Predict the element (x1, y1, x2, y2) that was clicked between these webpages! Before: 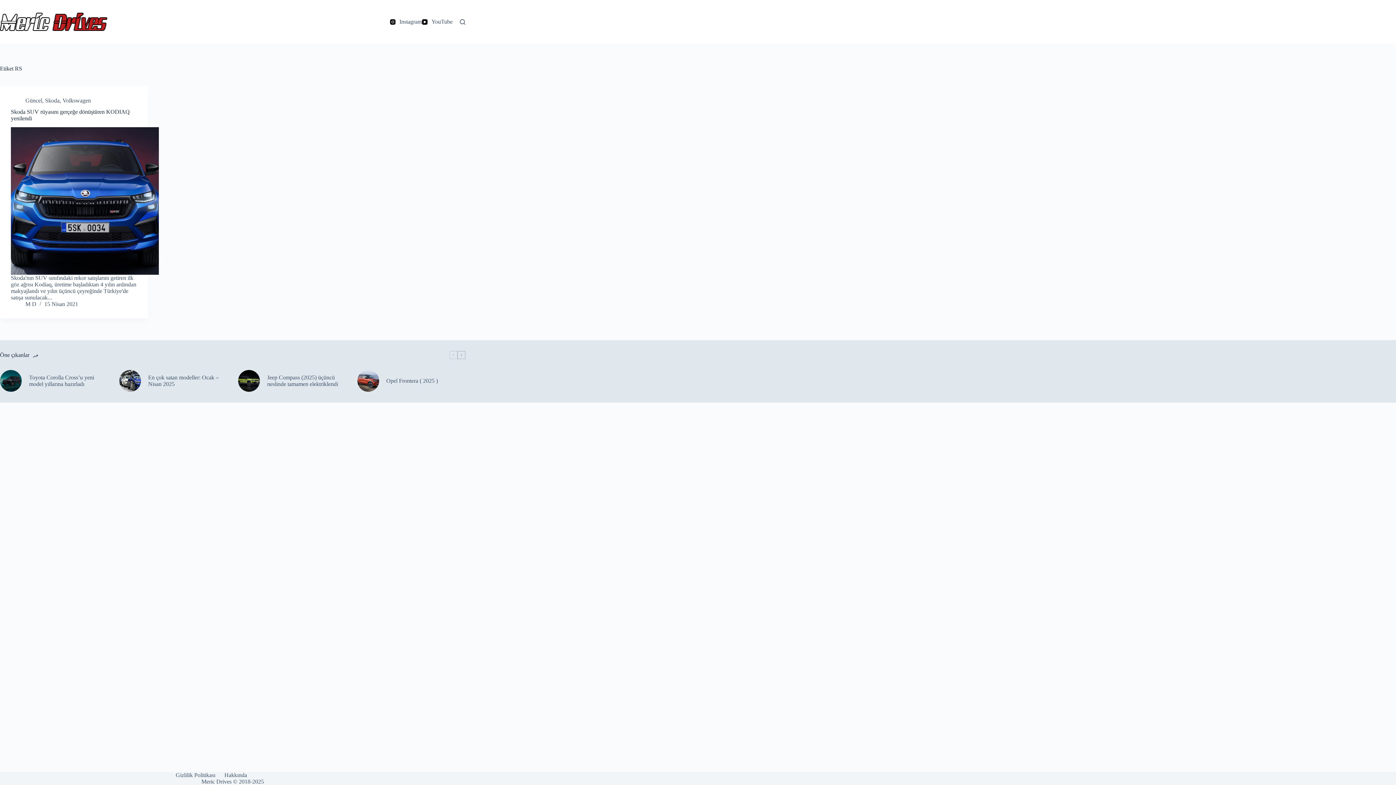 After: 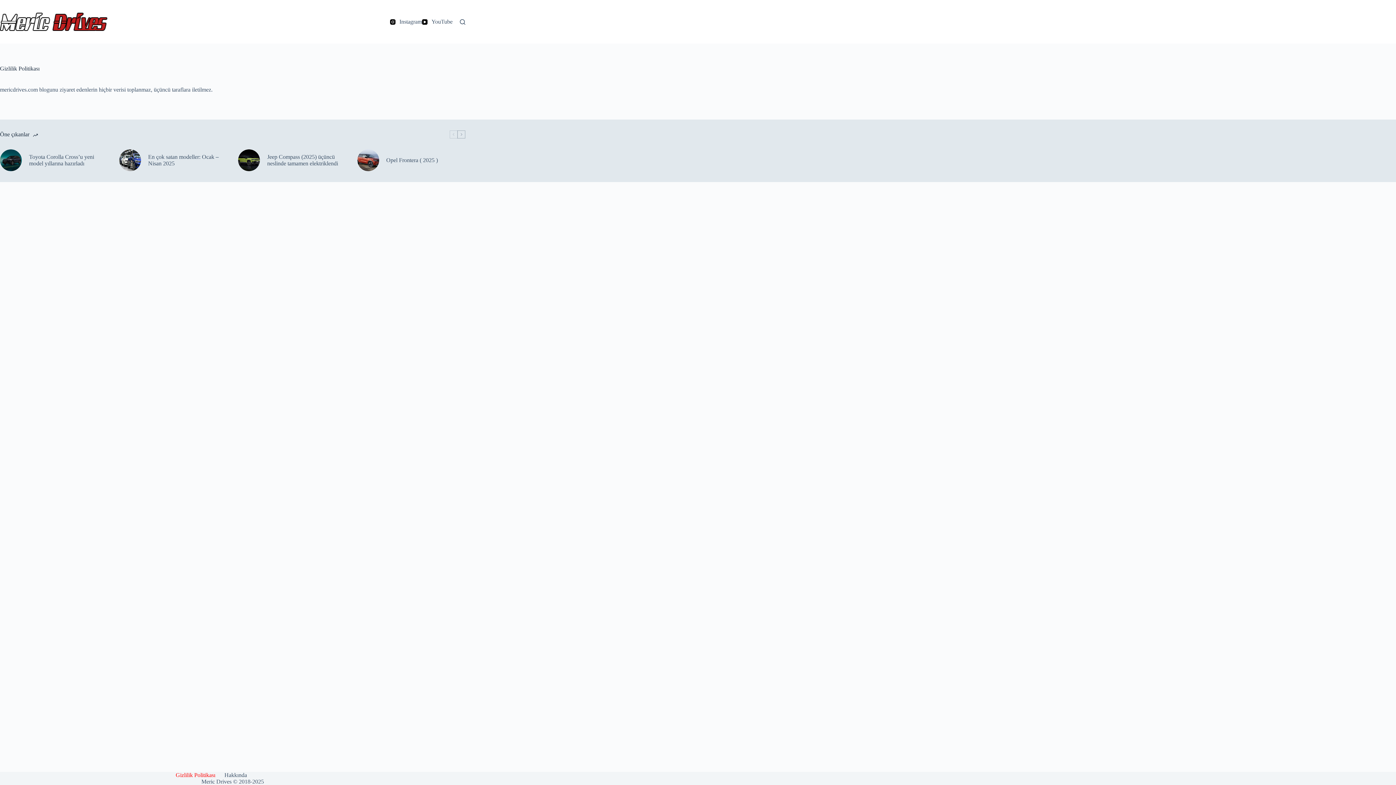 Action: bbox: (171, 772, 219, 778) label: Gizlilik Politikası